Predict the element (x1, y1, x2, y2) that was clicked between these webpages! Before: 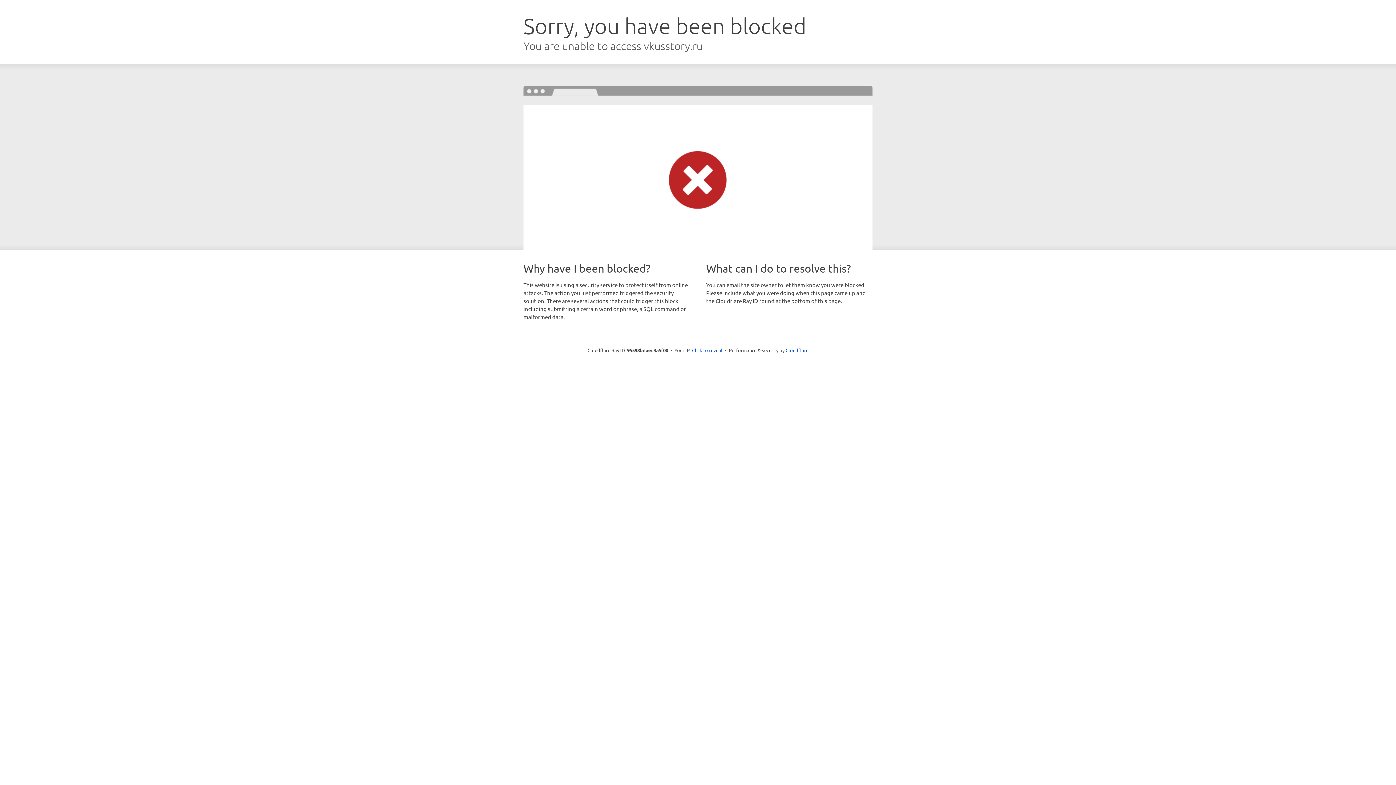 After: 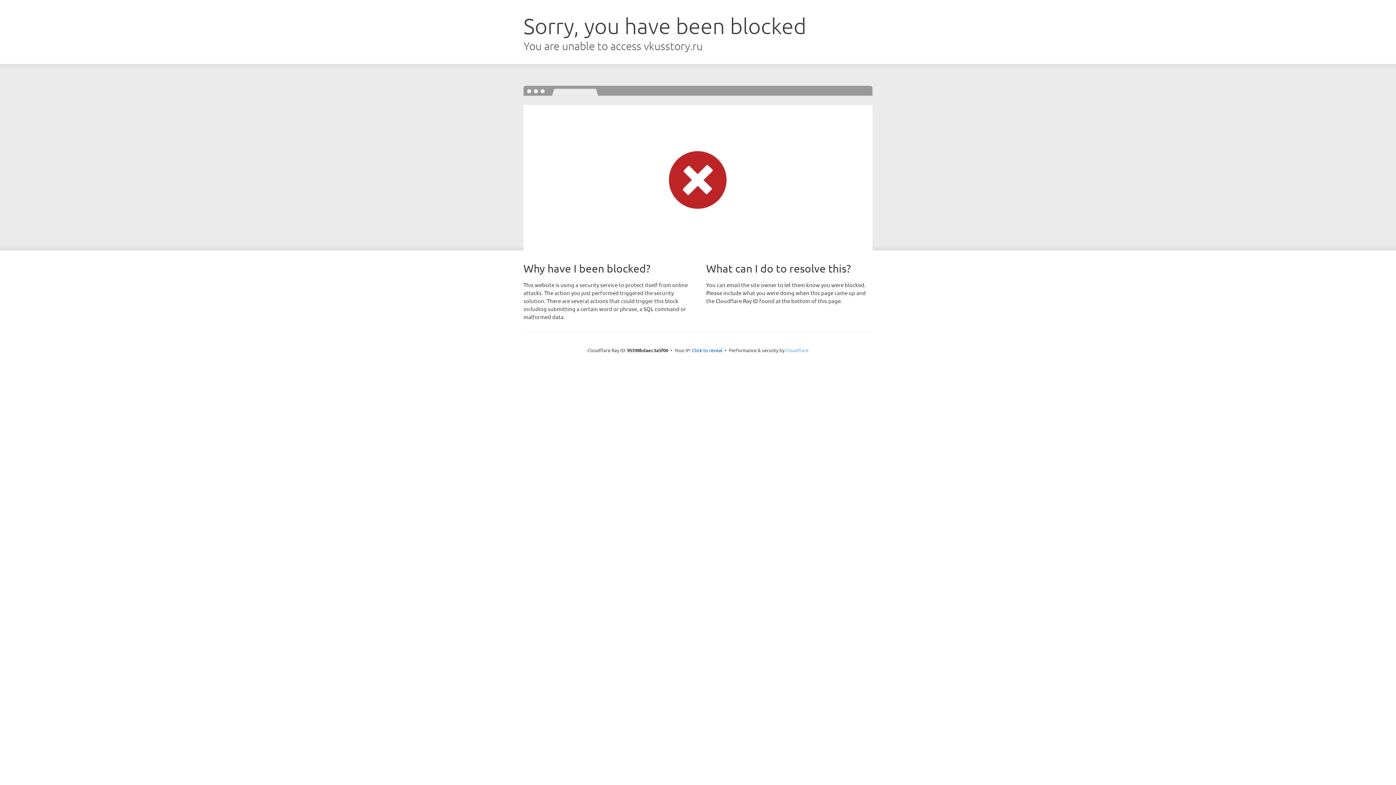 Action: bbox: (785, 347, 808, 353) label: Cloudflare